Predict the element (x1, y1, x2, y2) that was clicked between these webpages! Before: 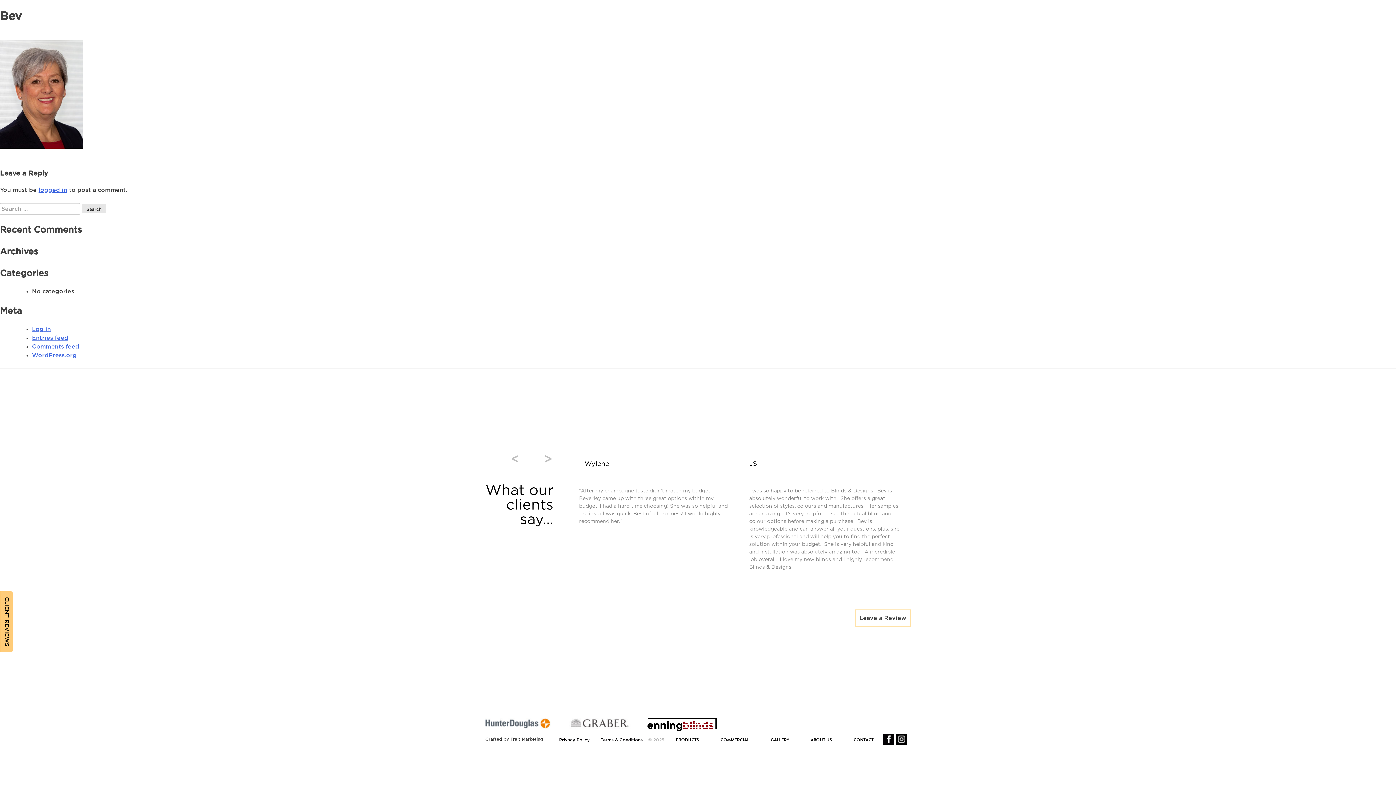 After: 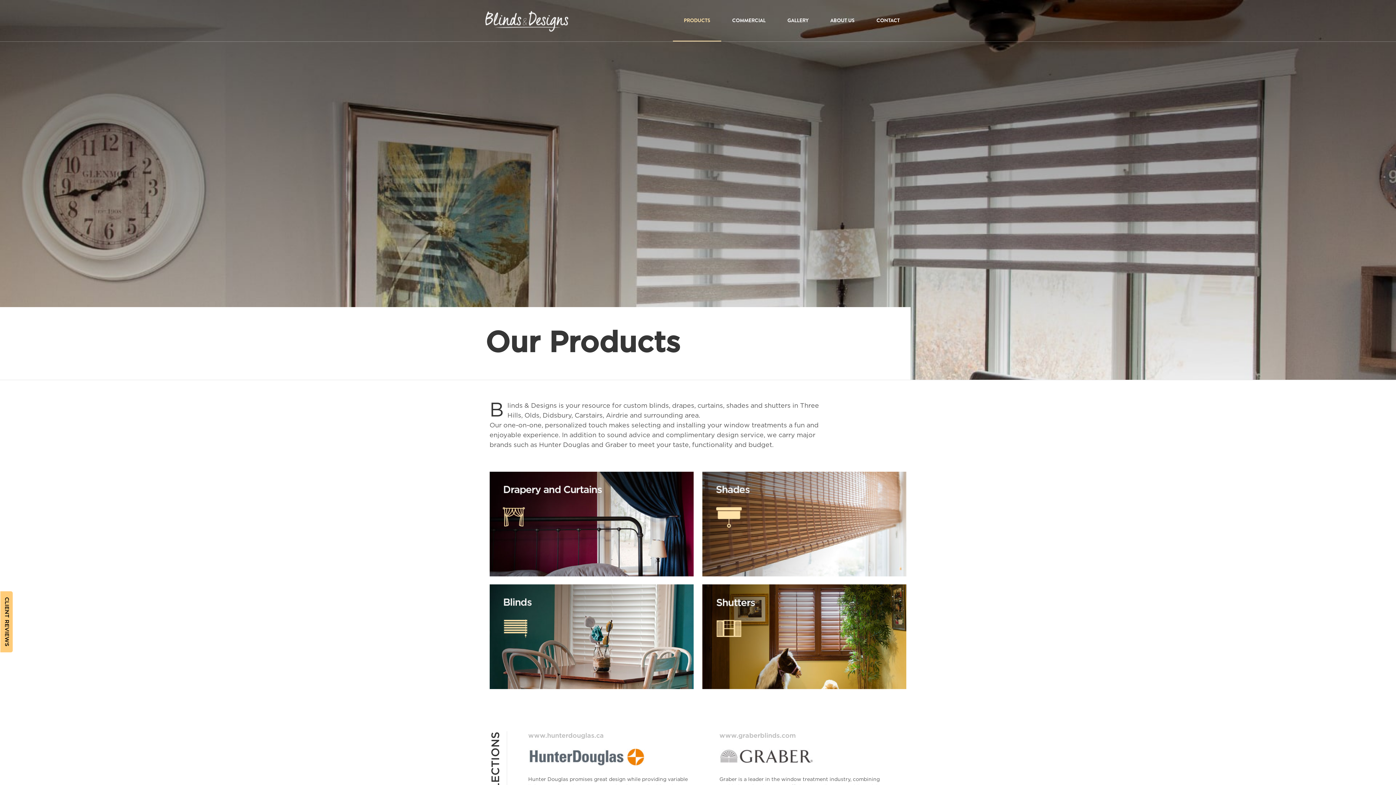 Action: label: PRODUCTS bbox: (666, 737, 709, 743)